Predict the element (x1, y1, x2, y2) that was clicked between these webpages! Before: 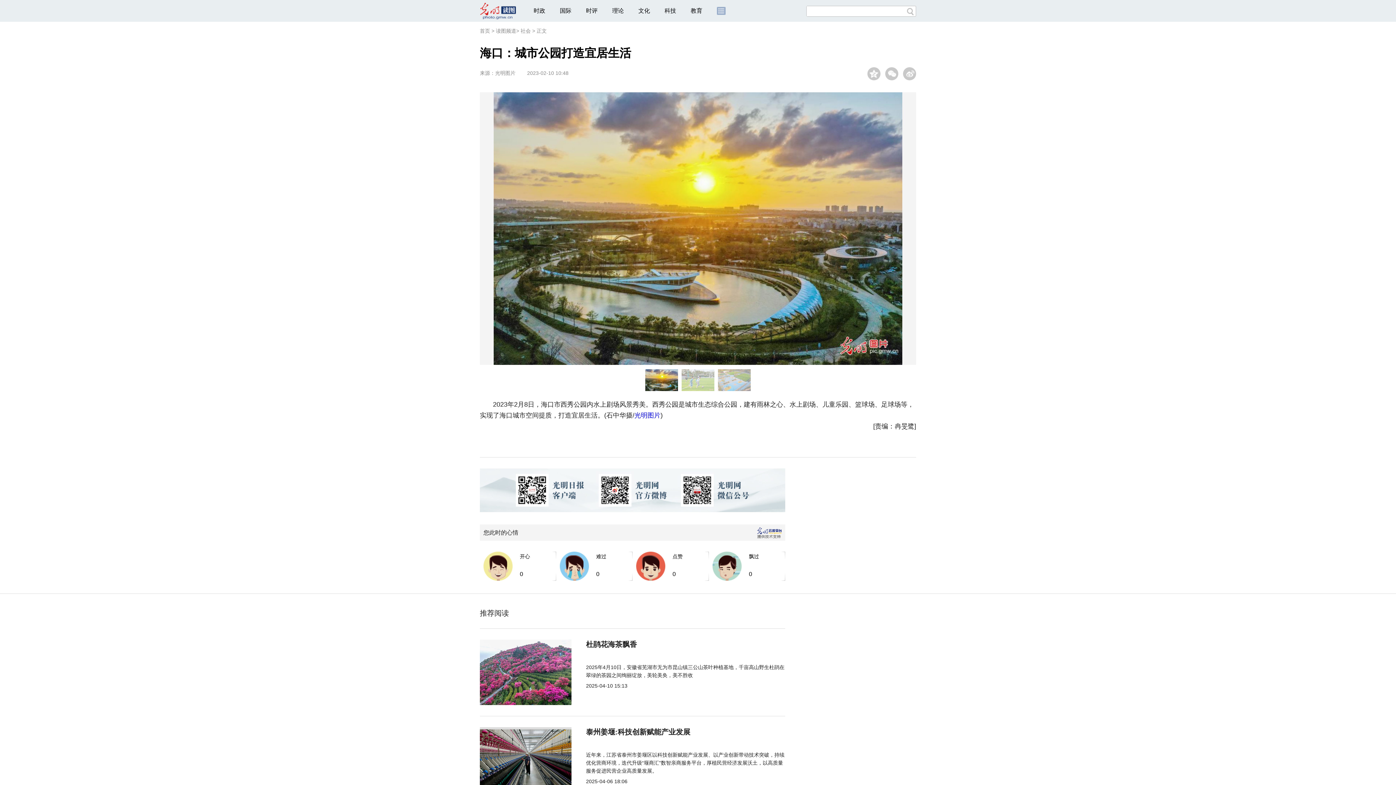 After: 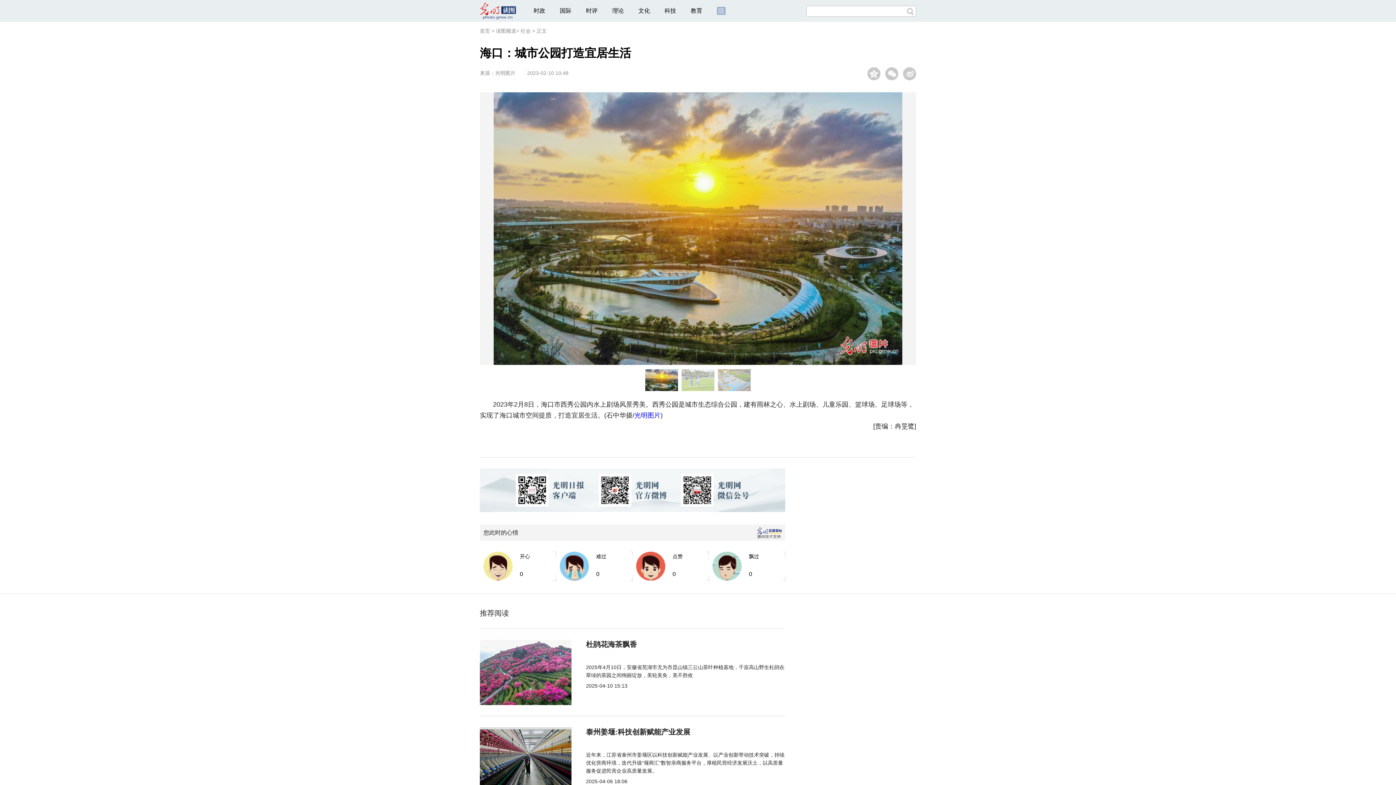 Action: bbox: (634, 412, 660, 419) label: 光明图片